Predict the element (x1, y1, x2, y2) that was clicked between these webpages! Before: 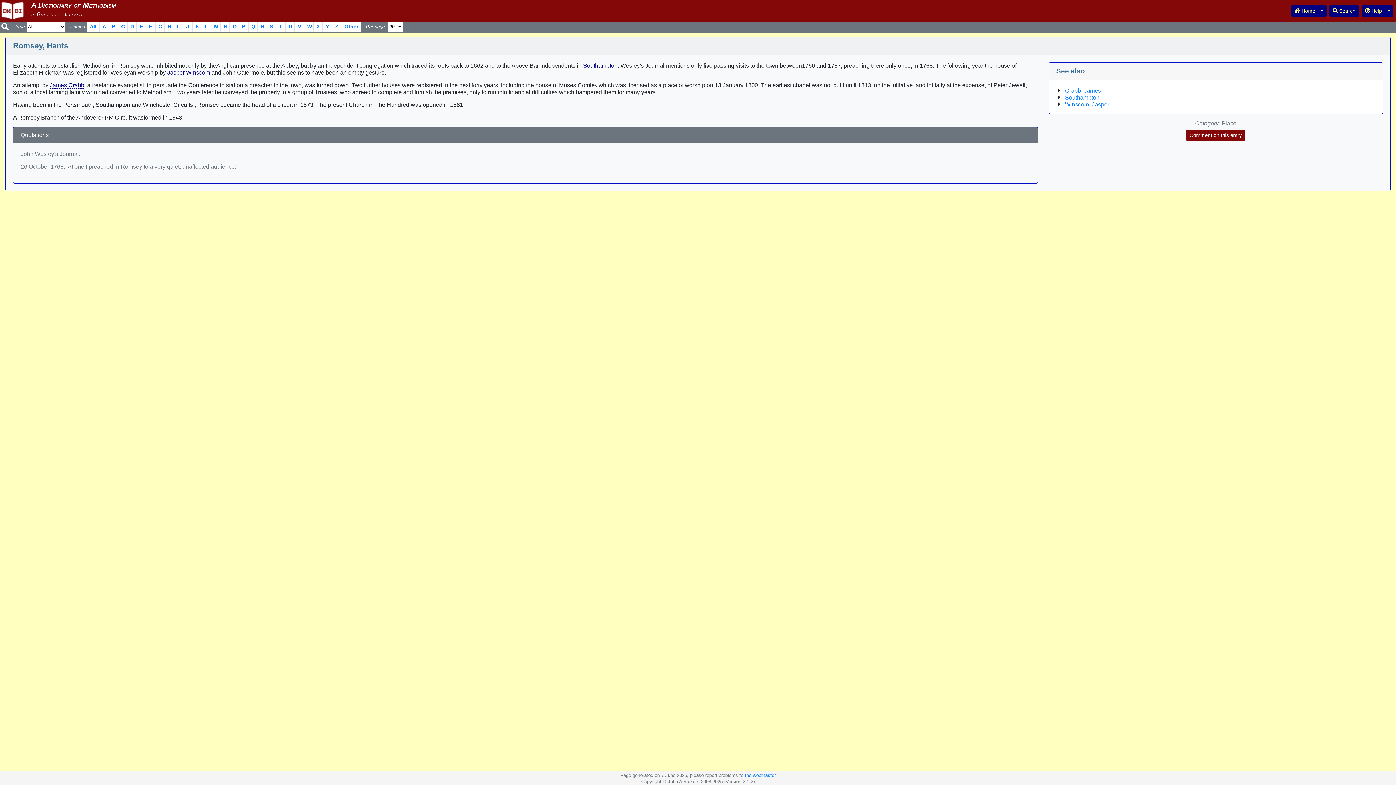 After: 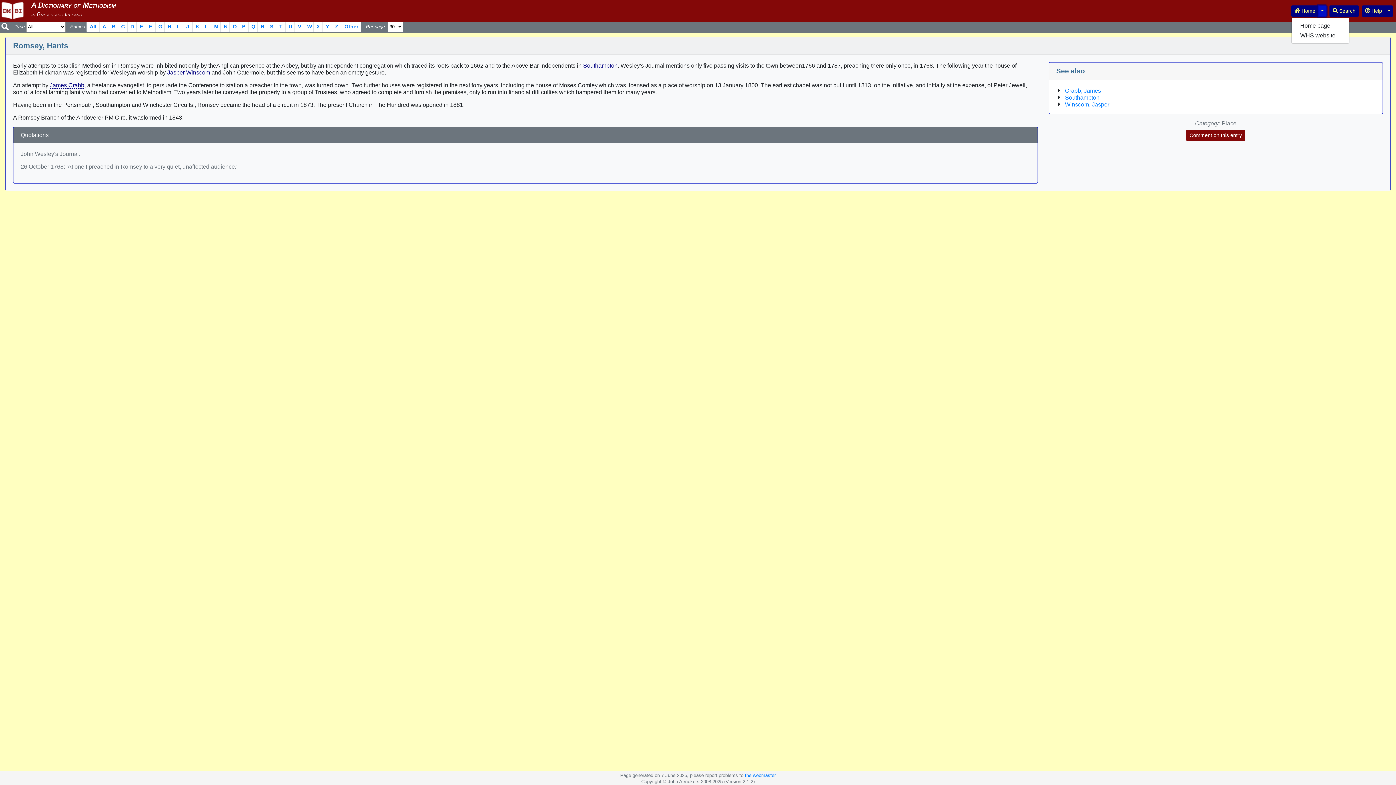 Action: bbox: (1318, 5, 1326, 16) label: Toggle Dropdown